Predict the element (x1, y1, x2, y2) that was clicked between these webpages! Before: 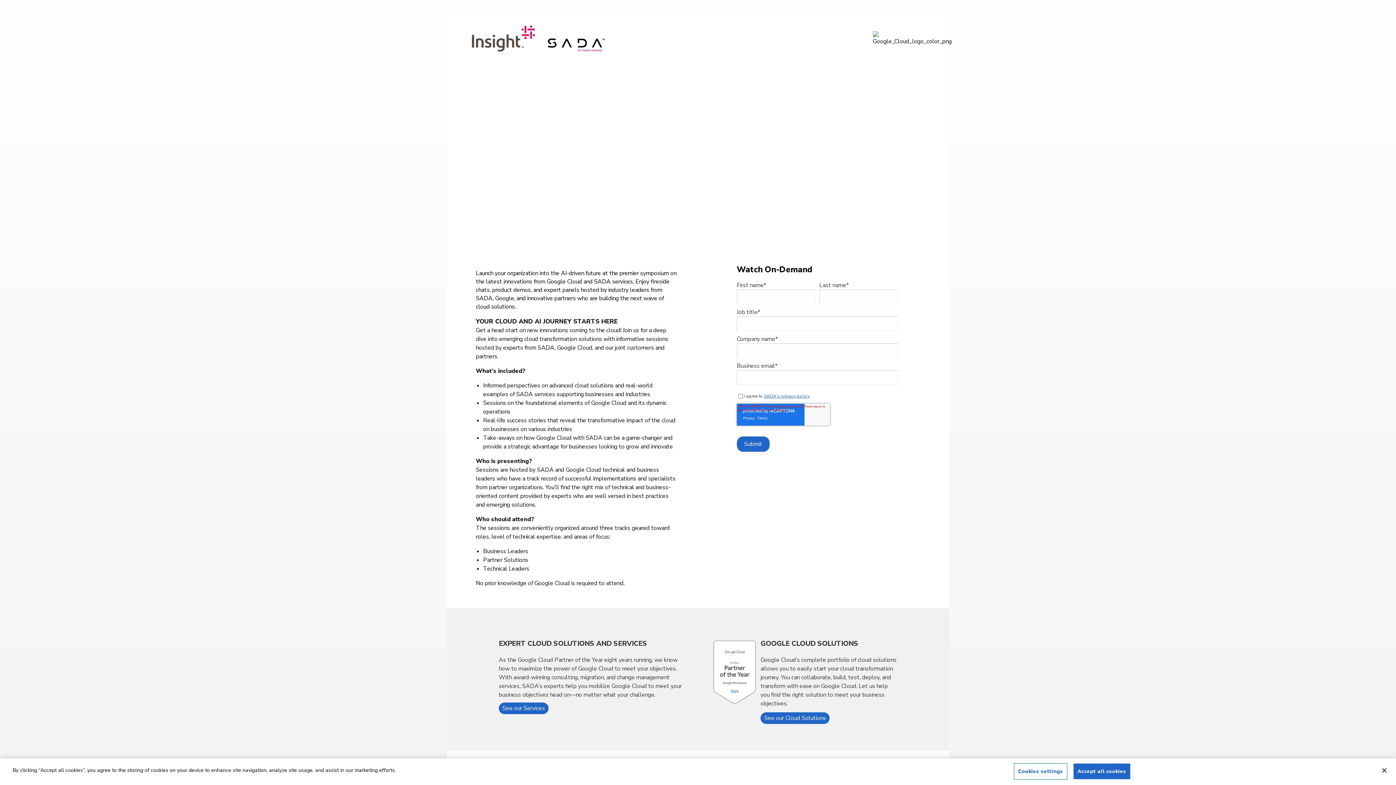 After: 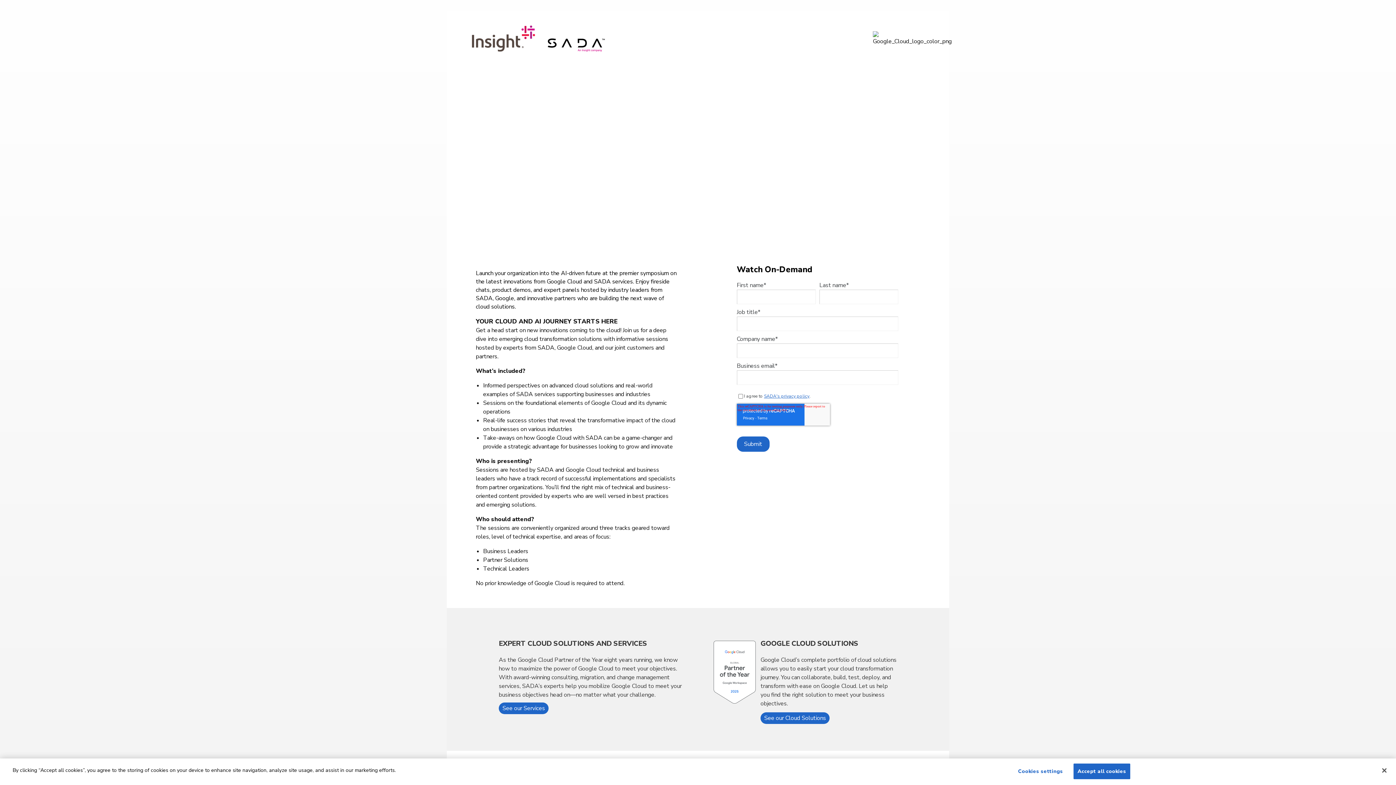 Action: bbox: (713, 695, 756, 703)